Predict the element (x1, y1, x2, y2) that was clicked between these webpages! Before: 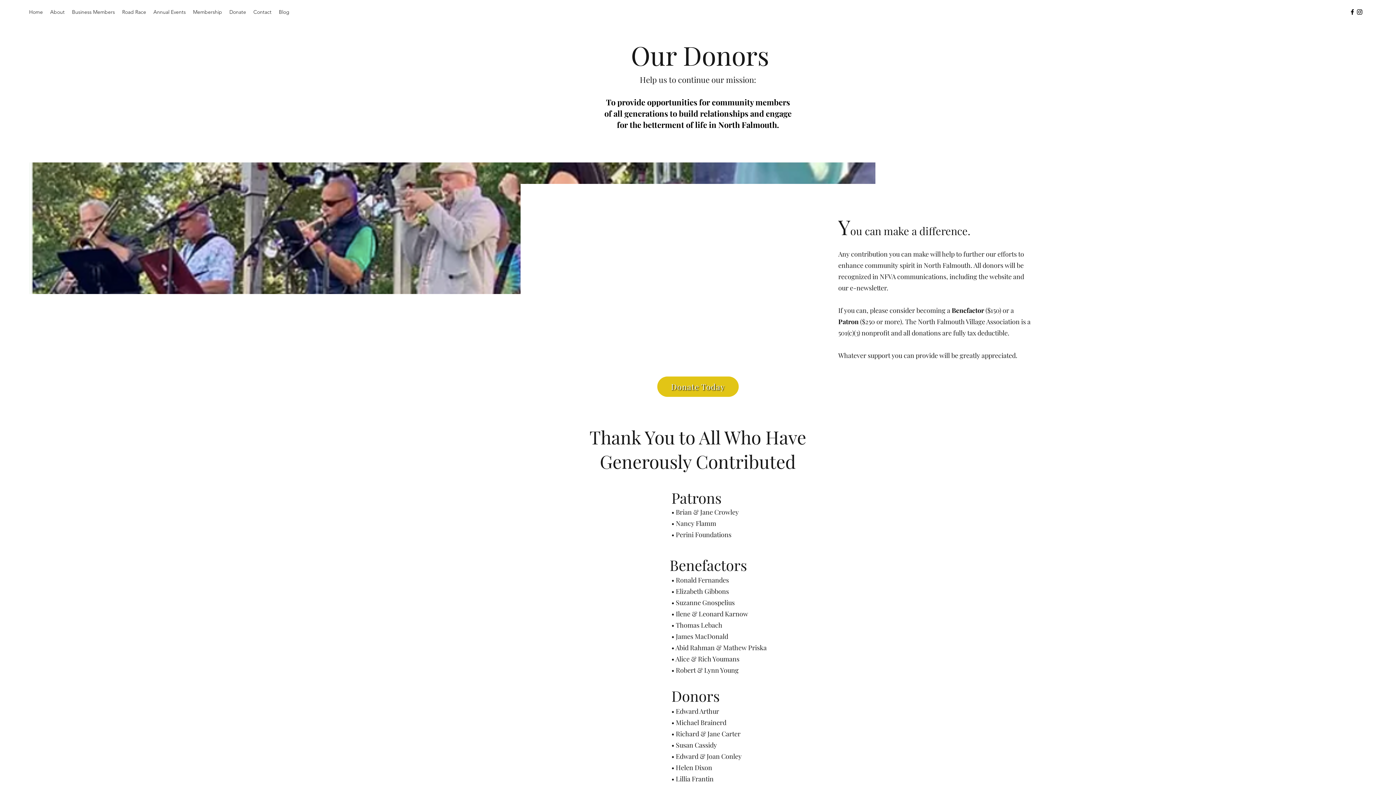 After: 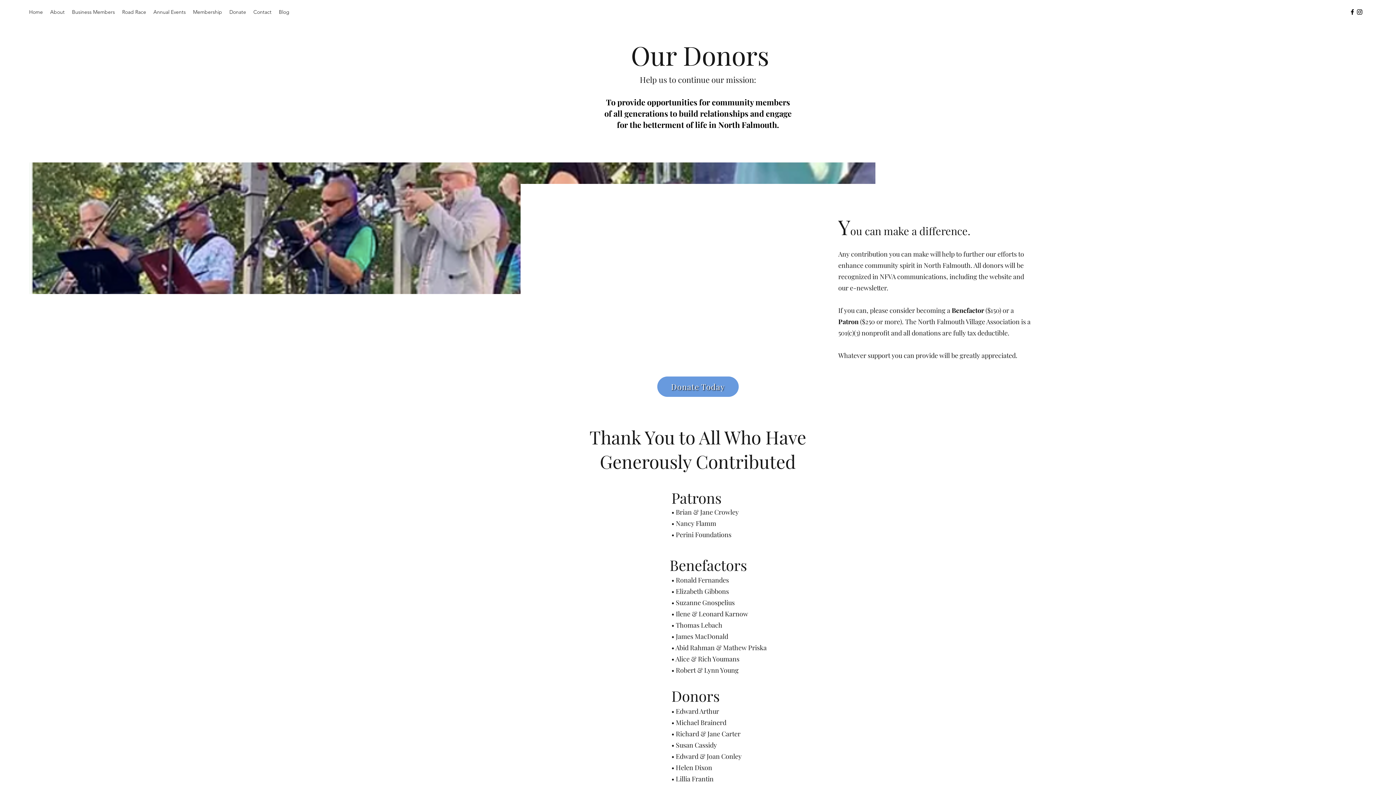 Action: label: Donate Today bbox: (657, 376, 738, 397)